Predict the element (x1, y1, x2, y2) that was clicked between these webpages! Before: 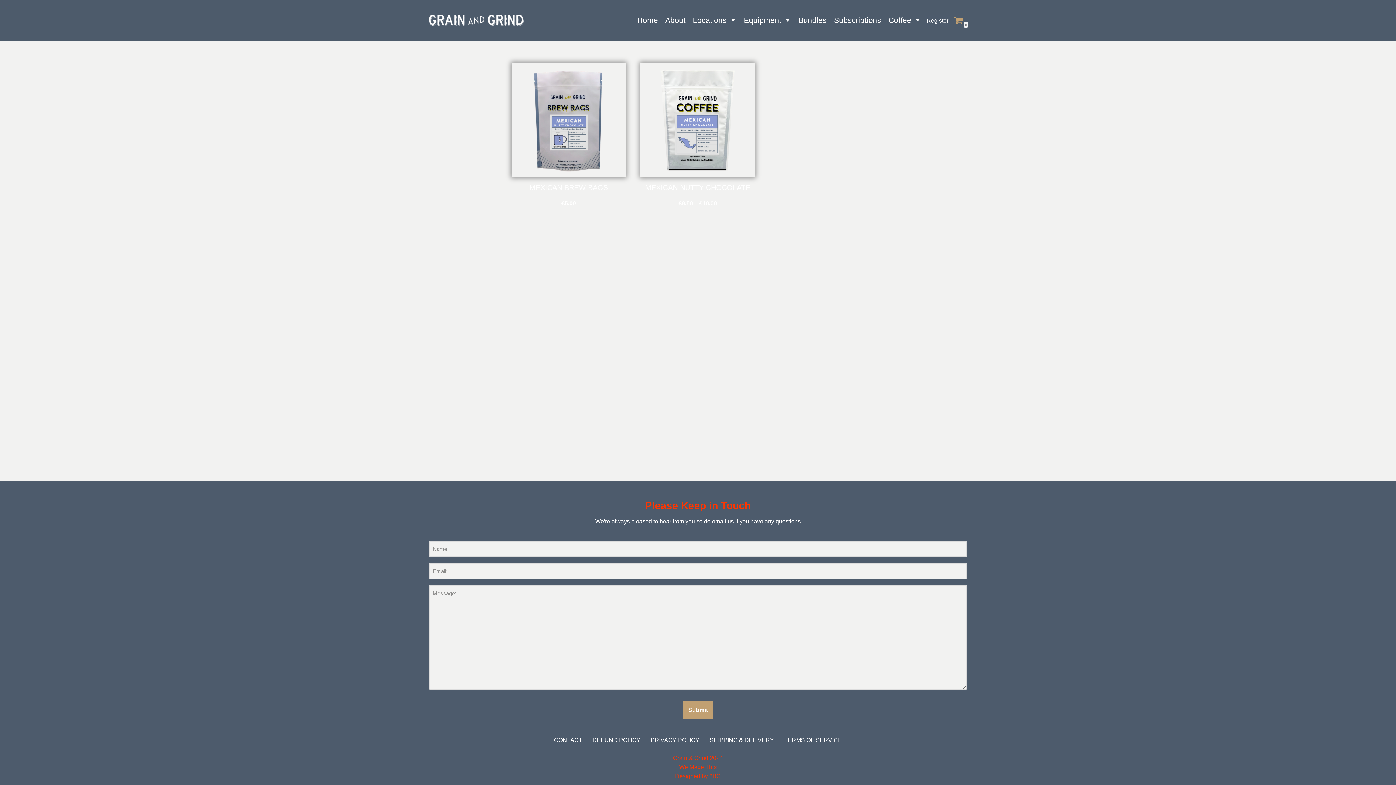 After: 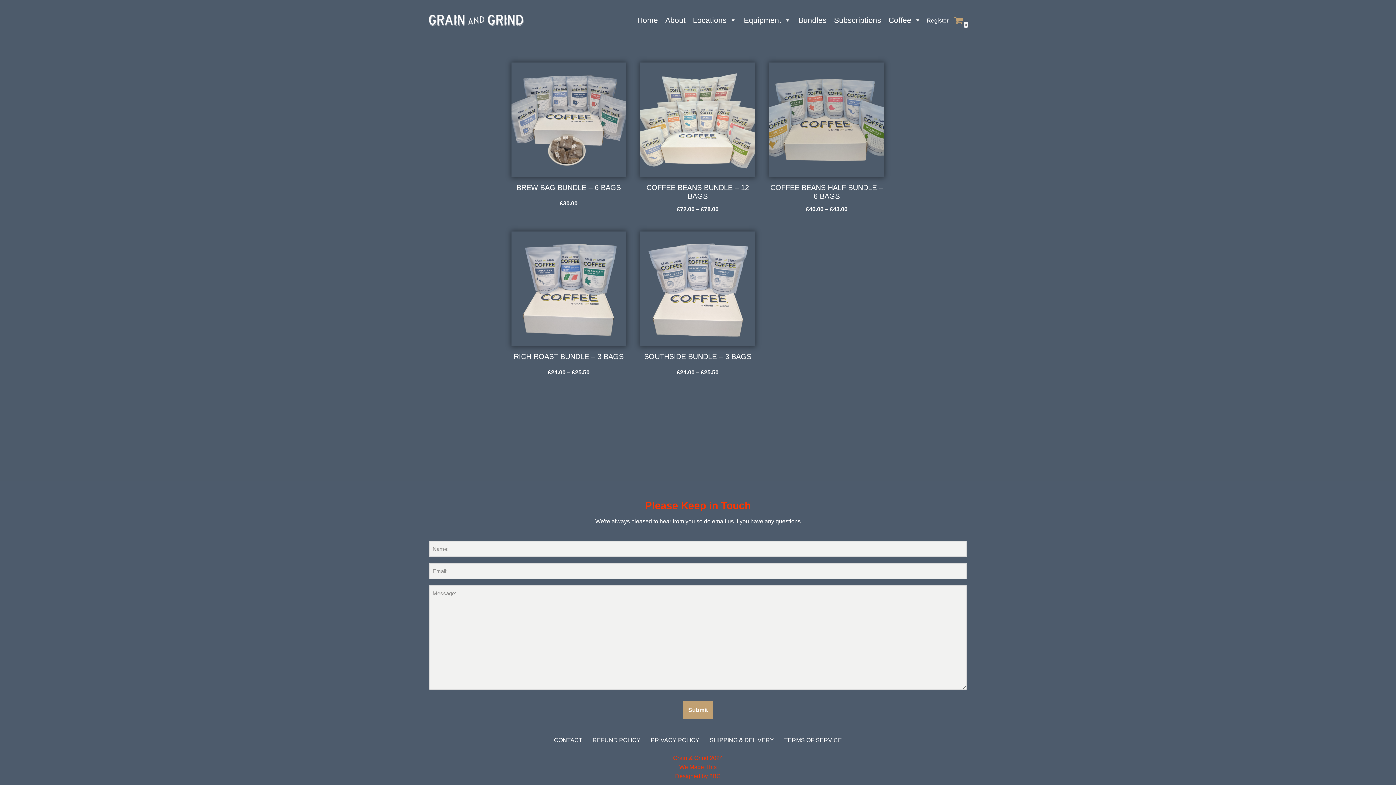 Action: label: Bundles bbox: (794, 11, 830, 29)